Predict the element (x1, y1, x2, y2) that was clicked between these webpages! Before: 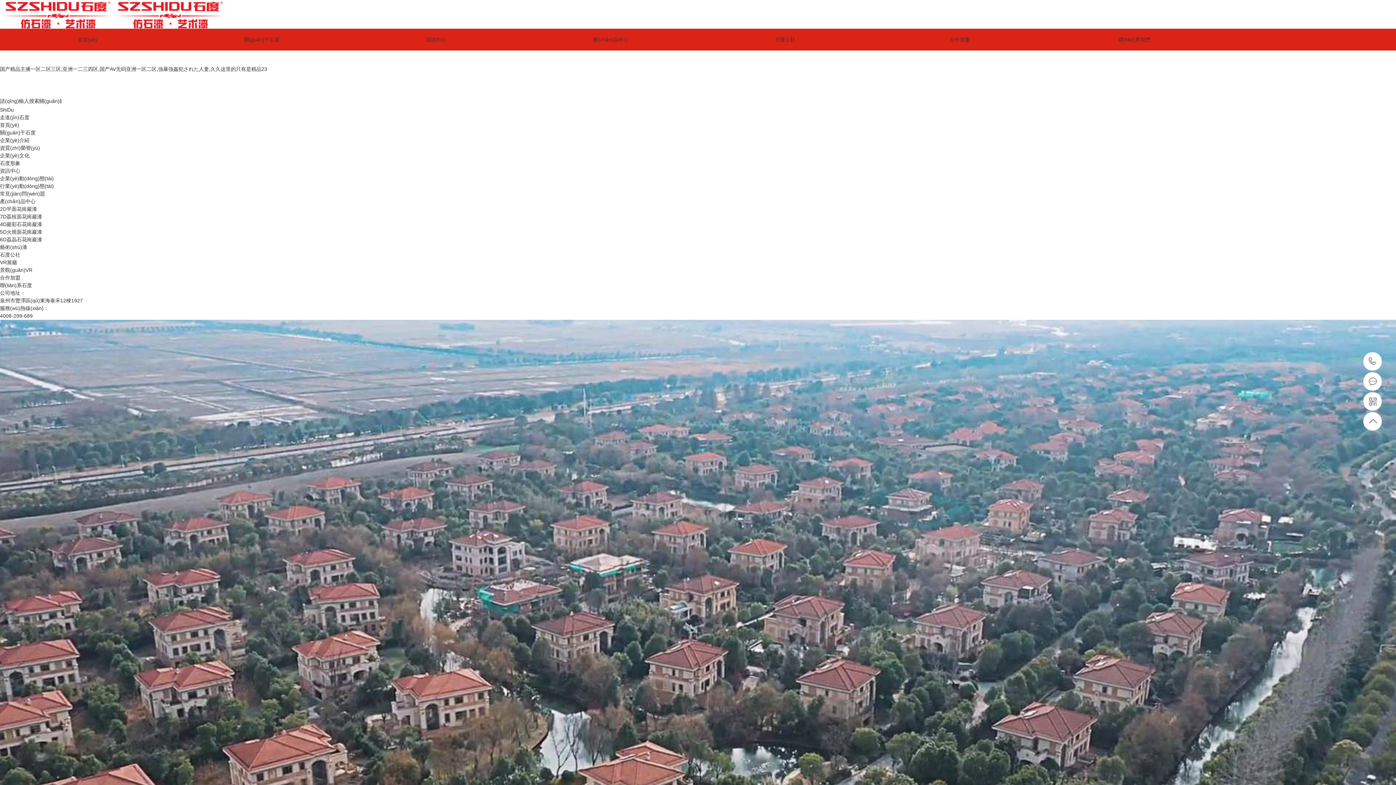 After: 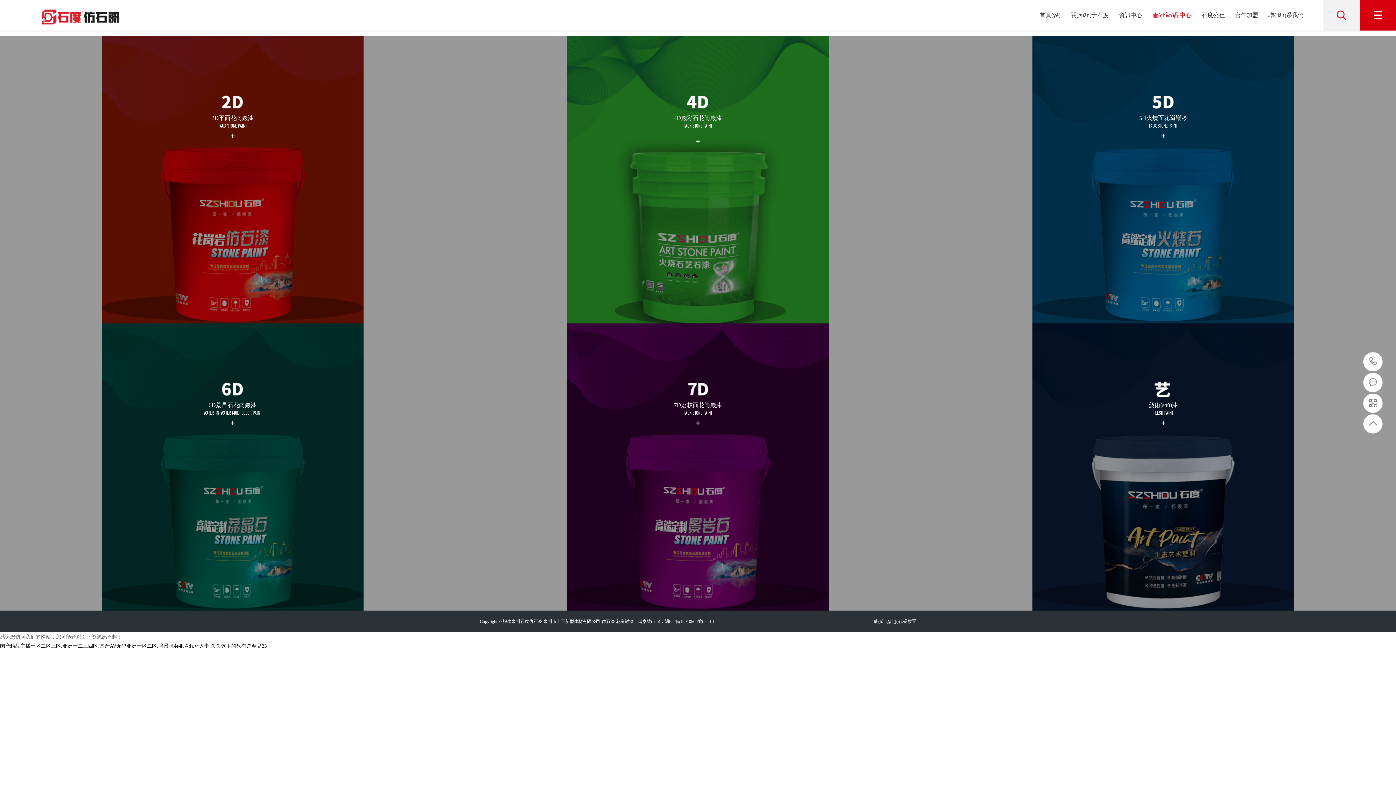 Action: bbox: (593, 36, 628, 42) label: 產(chǎn)品中心